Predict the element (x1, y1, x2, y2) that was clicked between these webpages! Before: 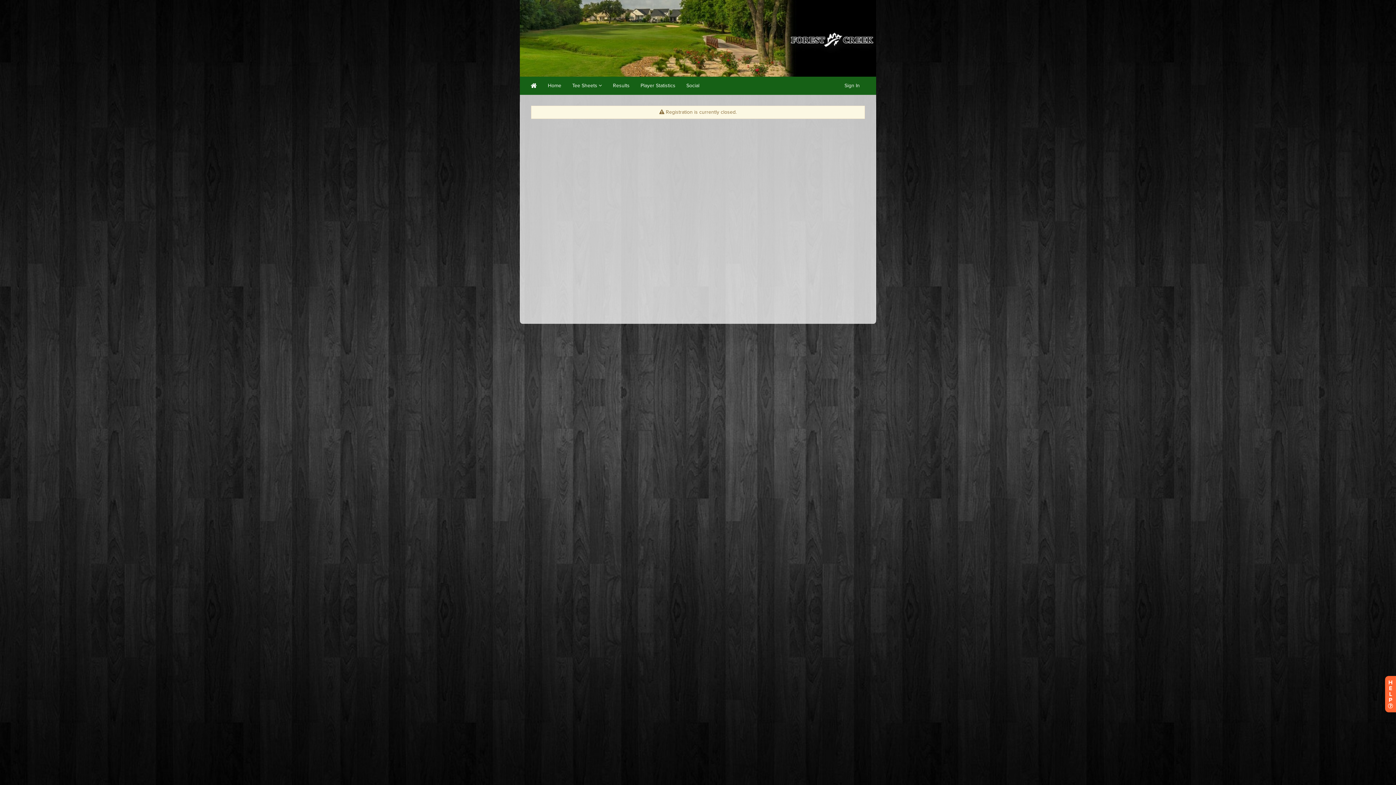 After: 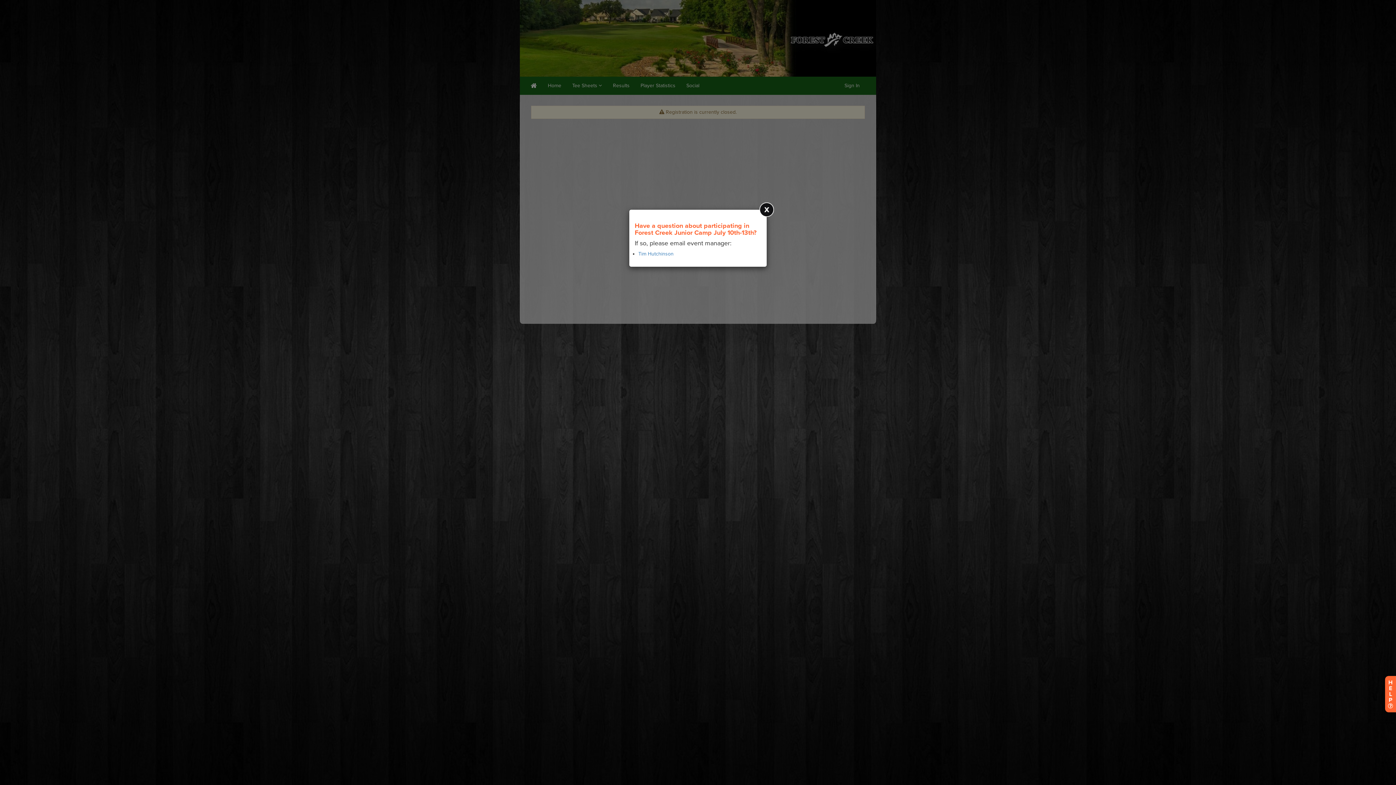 Action: bbox: (1385, 676, 1396, 712) label: H
E
L
P